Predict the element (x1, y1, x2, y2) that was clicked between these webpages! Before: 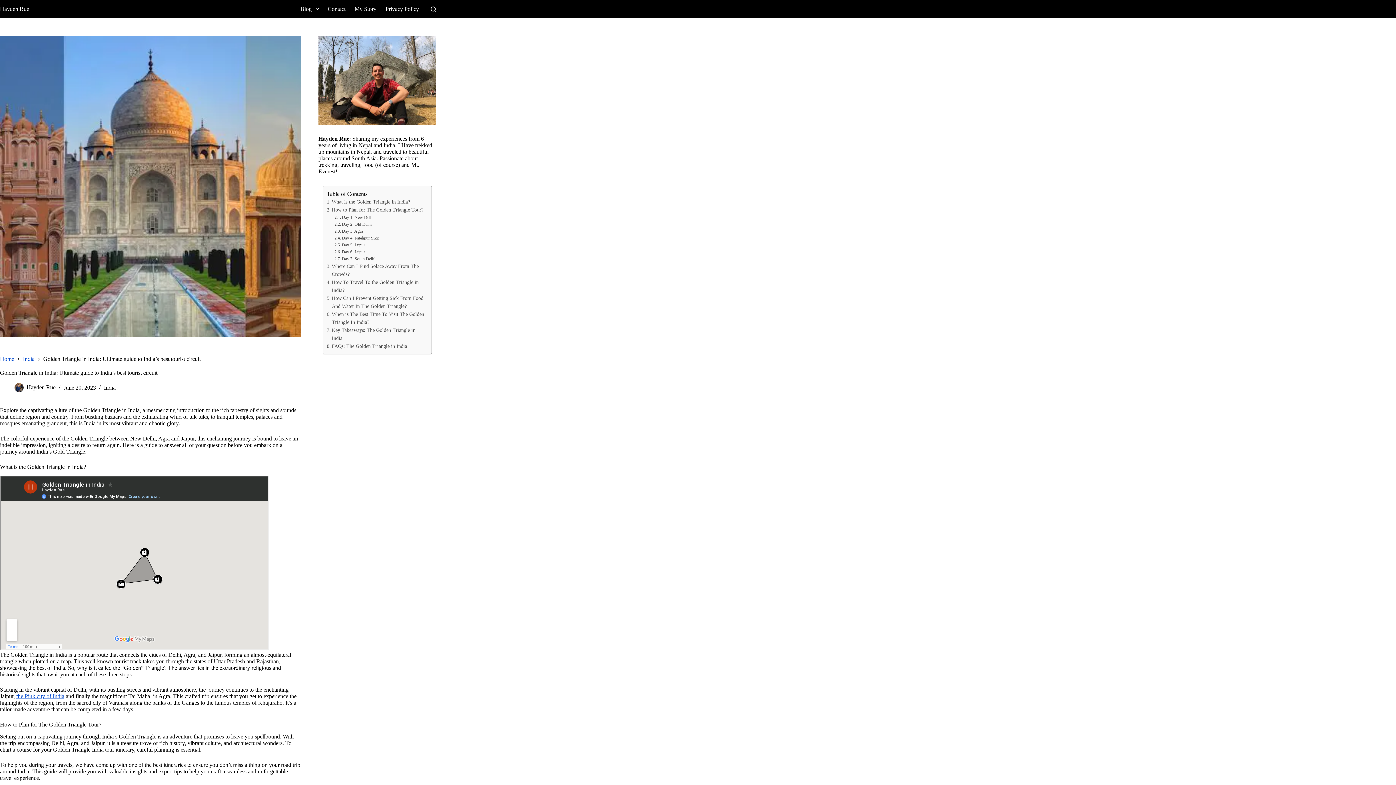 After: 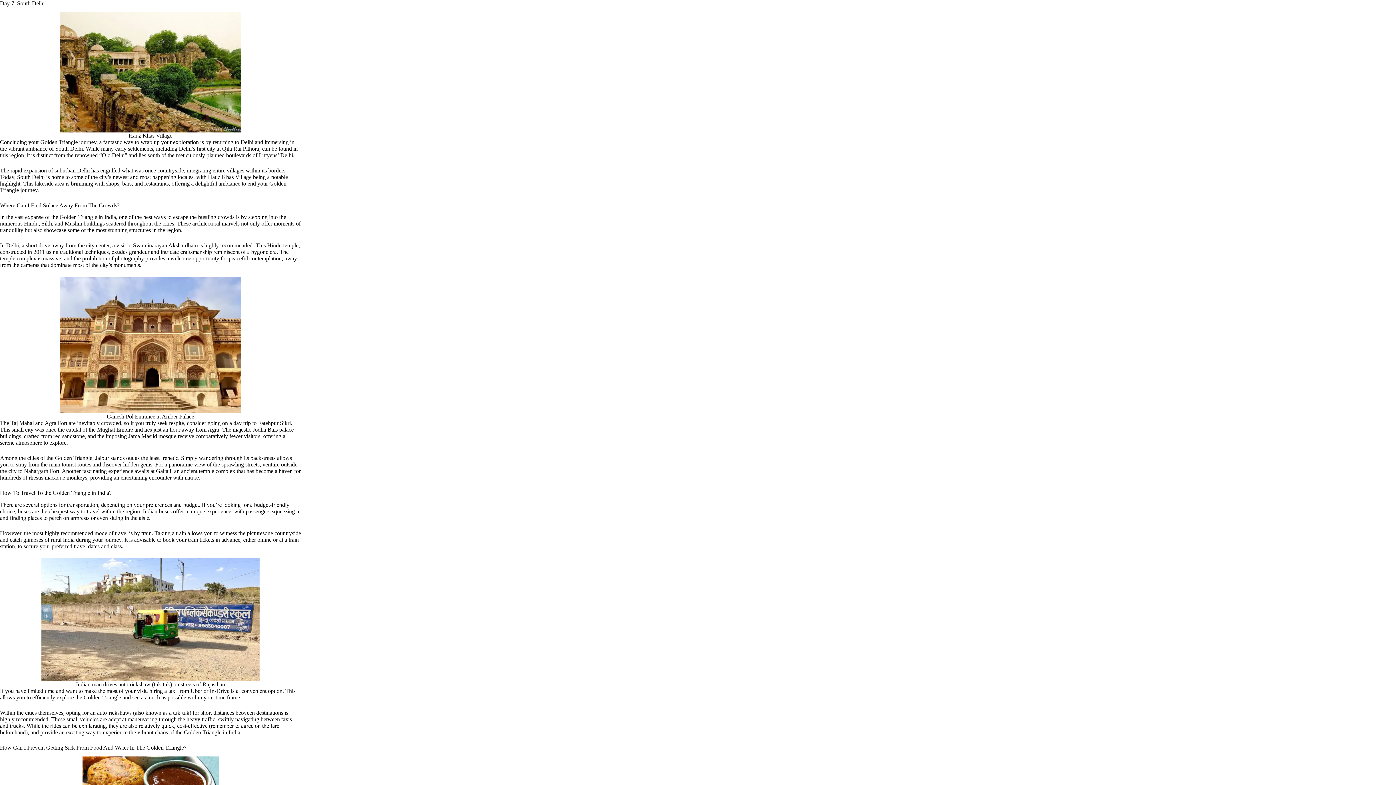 Action: label: Day 7: South Delhi bbox: (334, 255, 375, 262)